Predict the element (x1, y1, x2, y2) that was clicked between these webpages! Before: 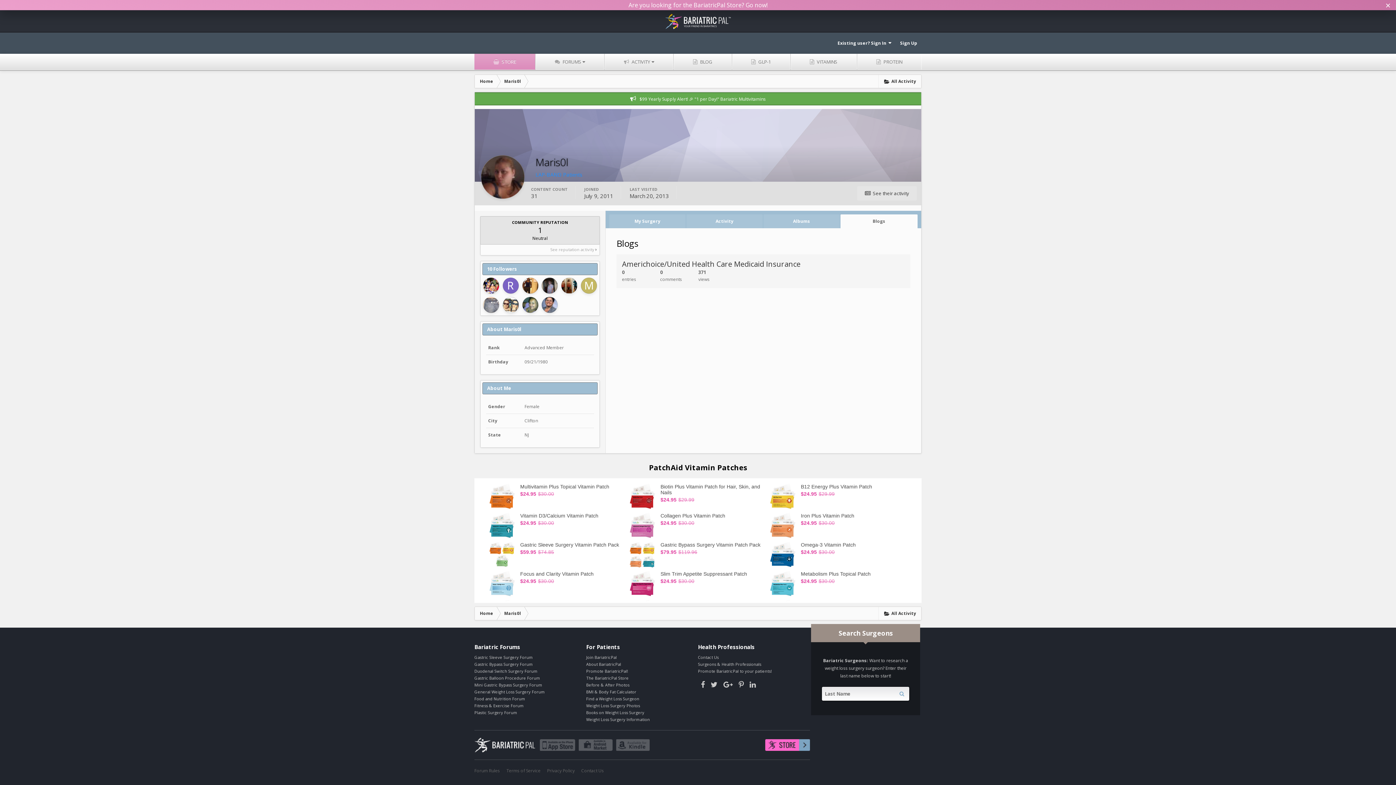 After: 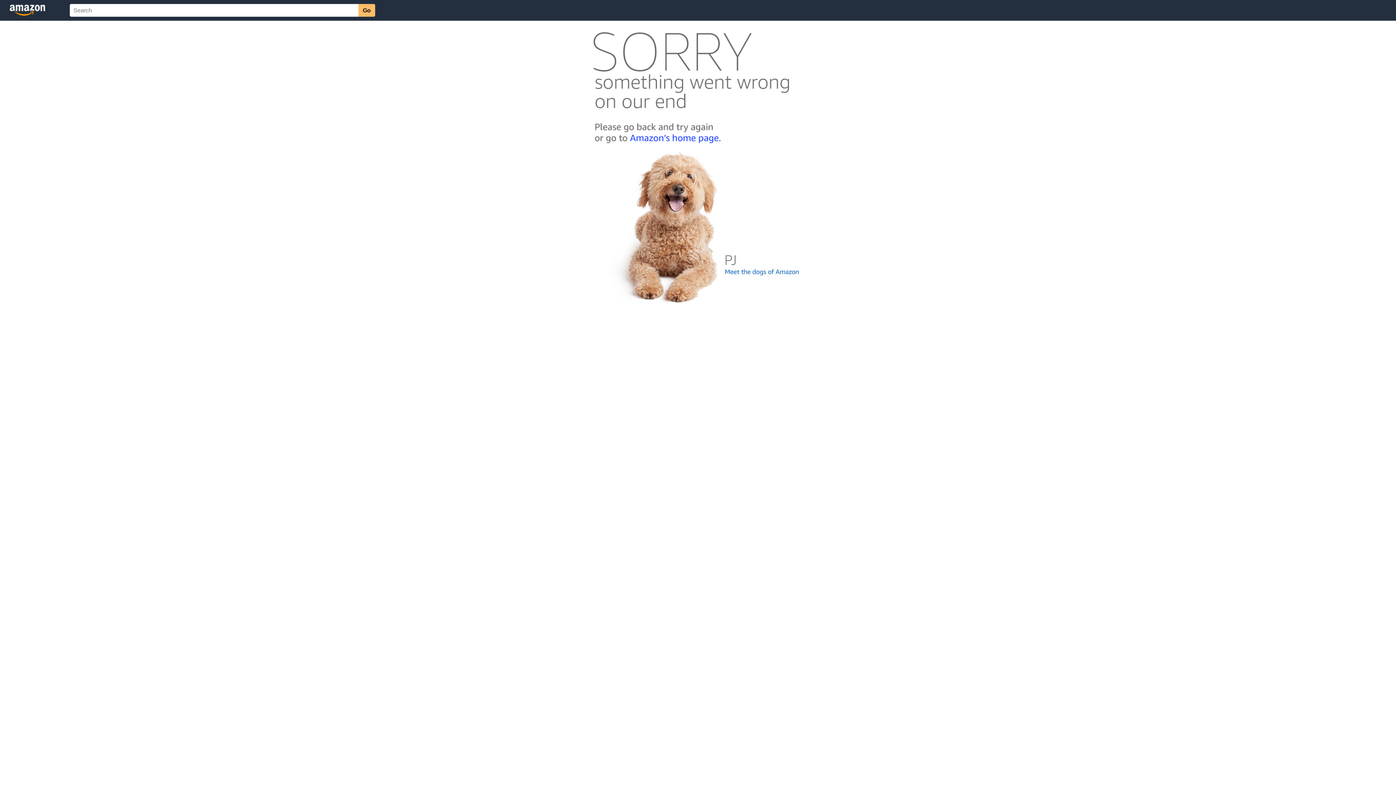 Action: bbox: (616, 739, 649, 751) label: Download BariatricPal for your Kindle!